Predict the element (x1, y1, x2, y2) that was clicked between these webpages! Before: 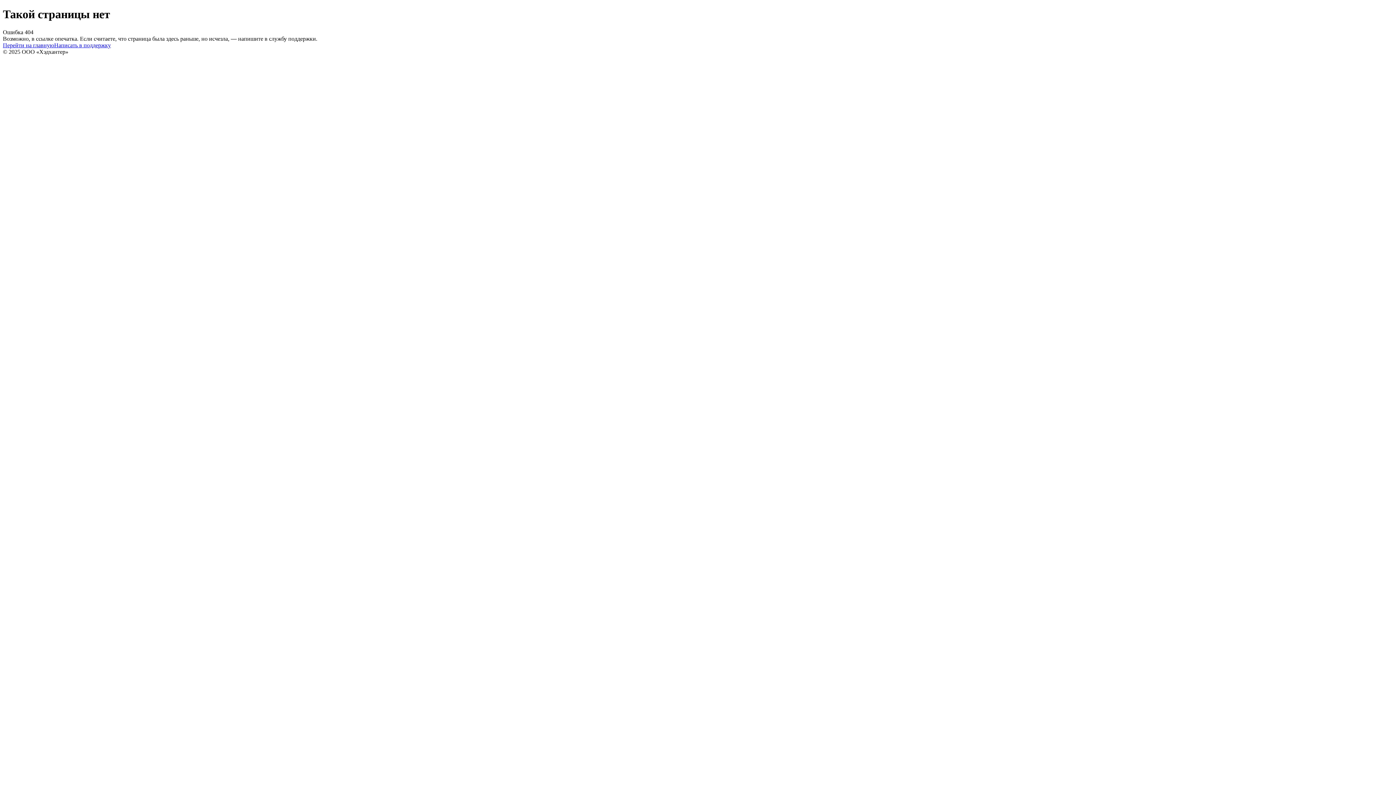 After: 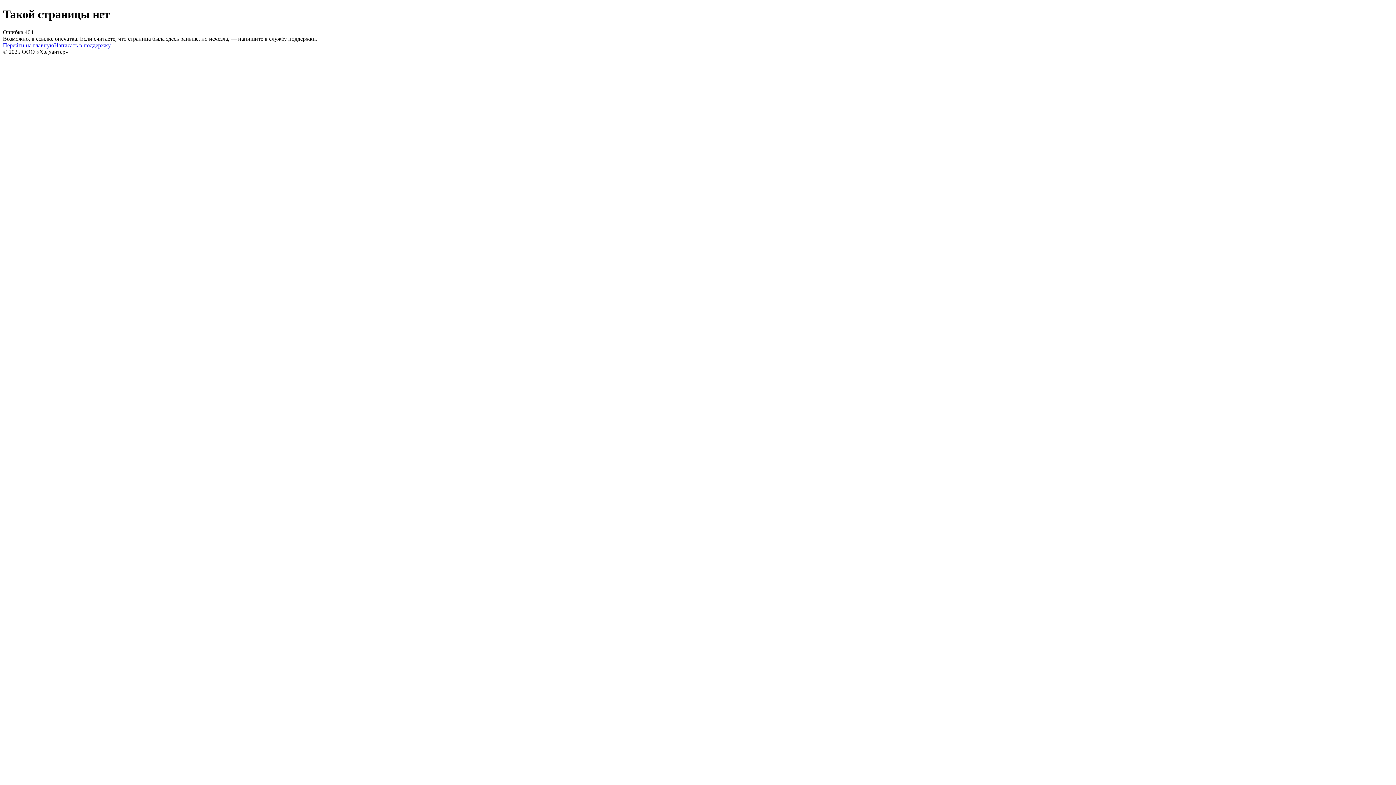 Action: bbox: (54, 42, 110, 48) label: Написать в поддержку